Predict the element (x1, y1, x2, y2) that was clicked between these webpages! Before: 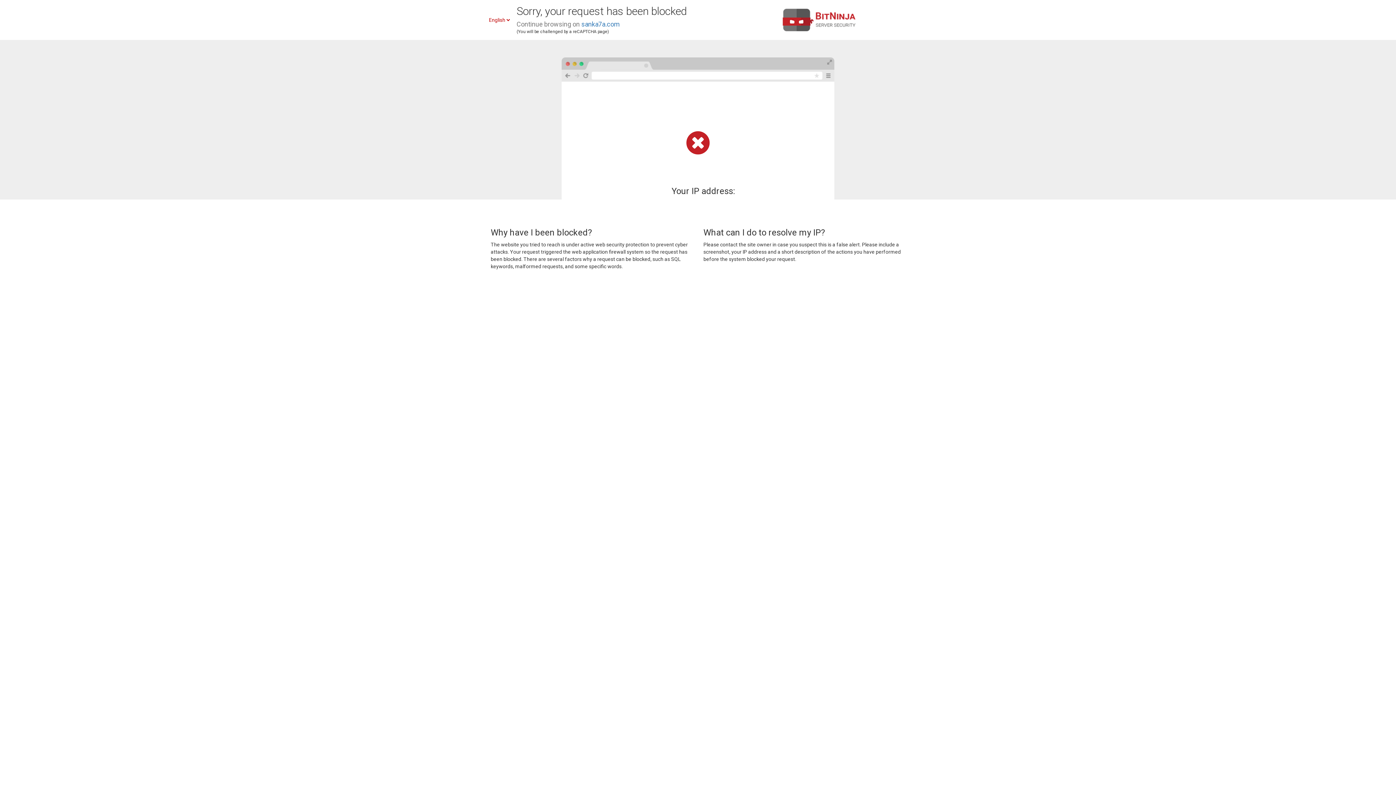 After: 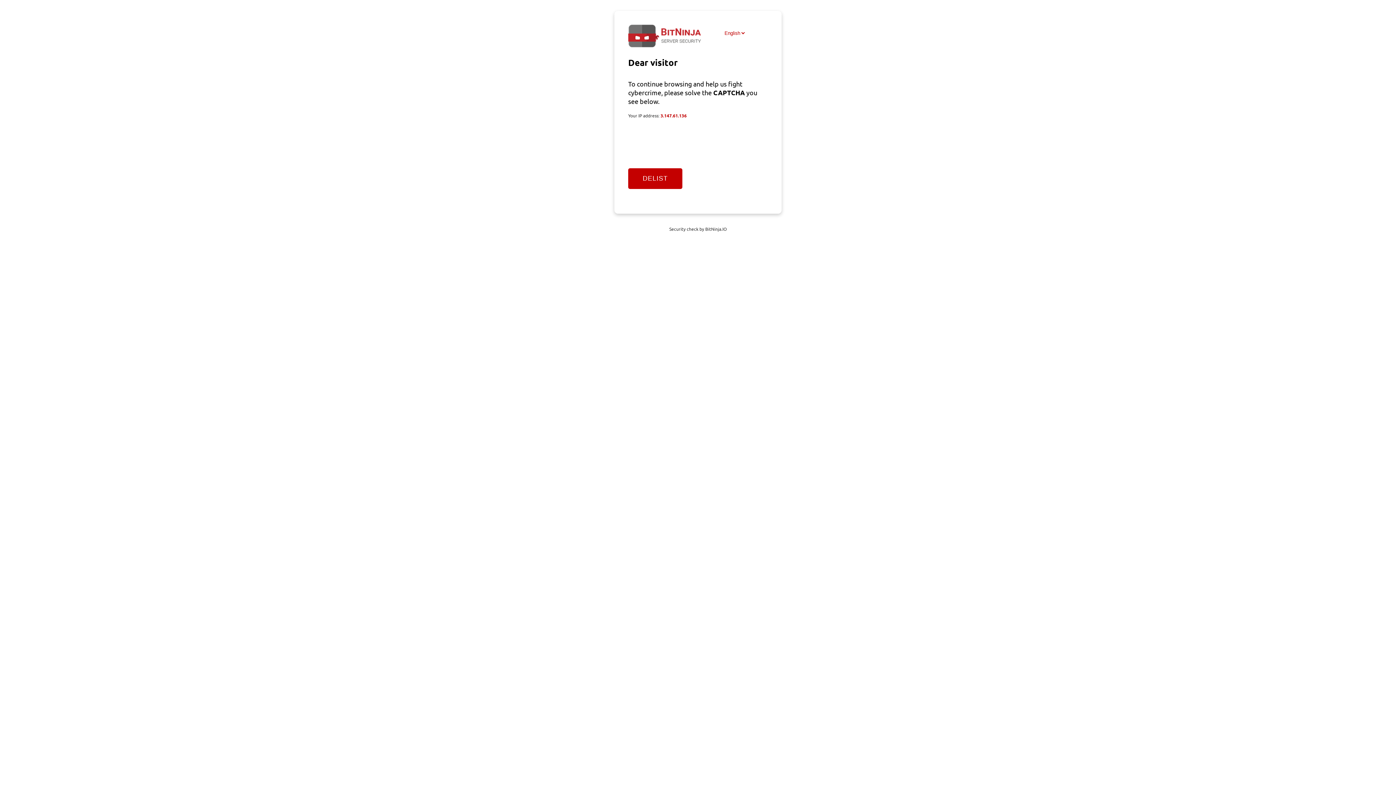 Action: bbox: (581, 20, 620, 28) label: sanka7a.com